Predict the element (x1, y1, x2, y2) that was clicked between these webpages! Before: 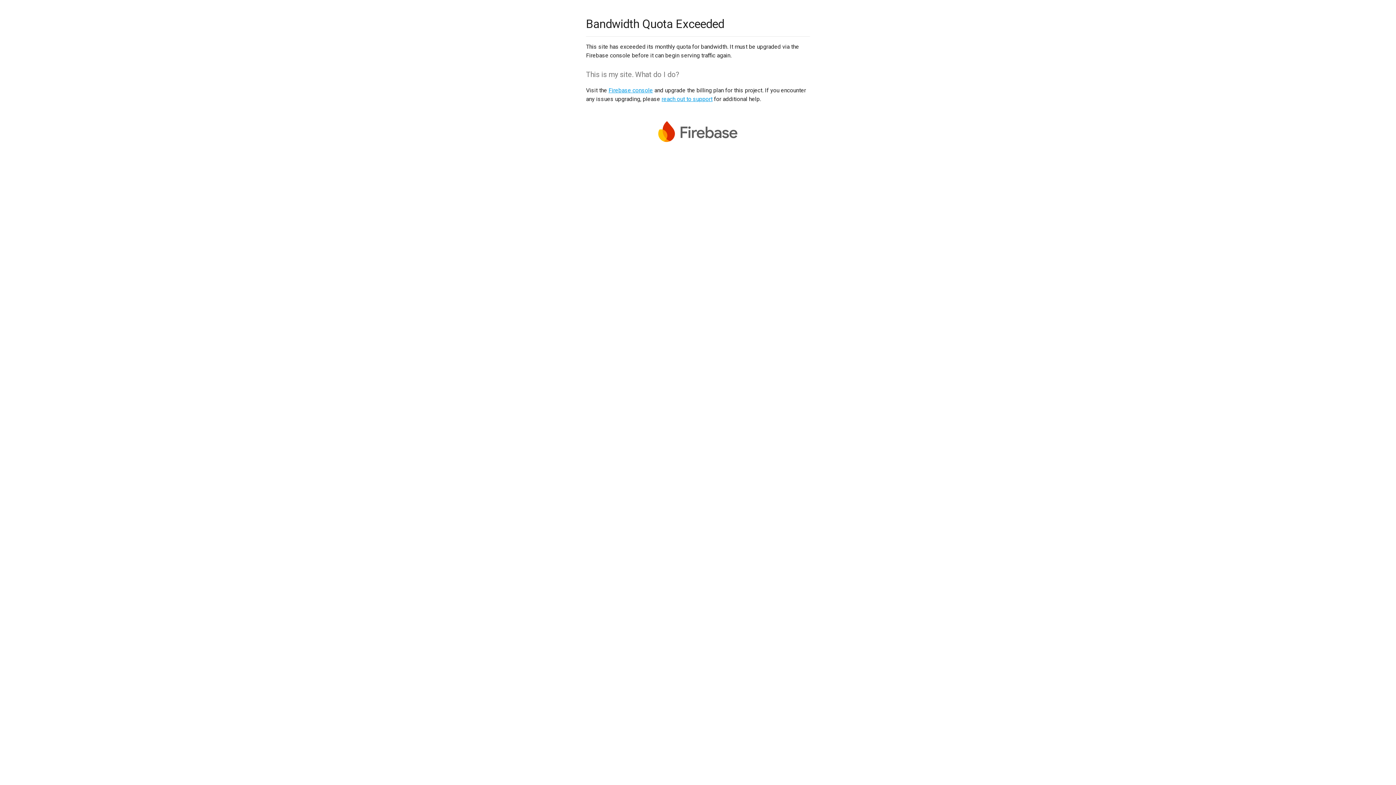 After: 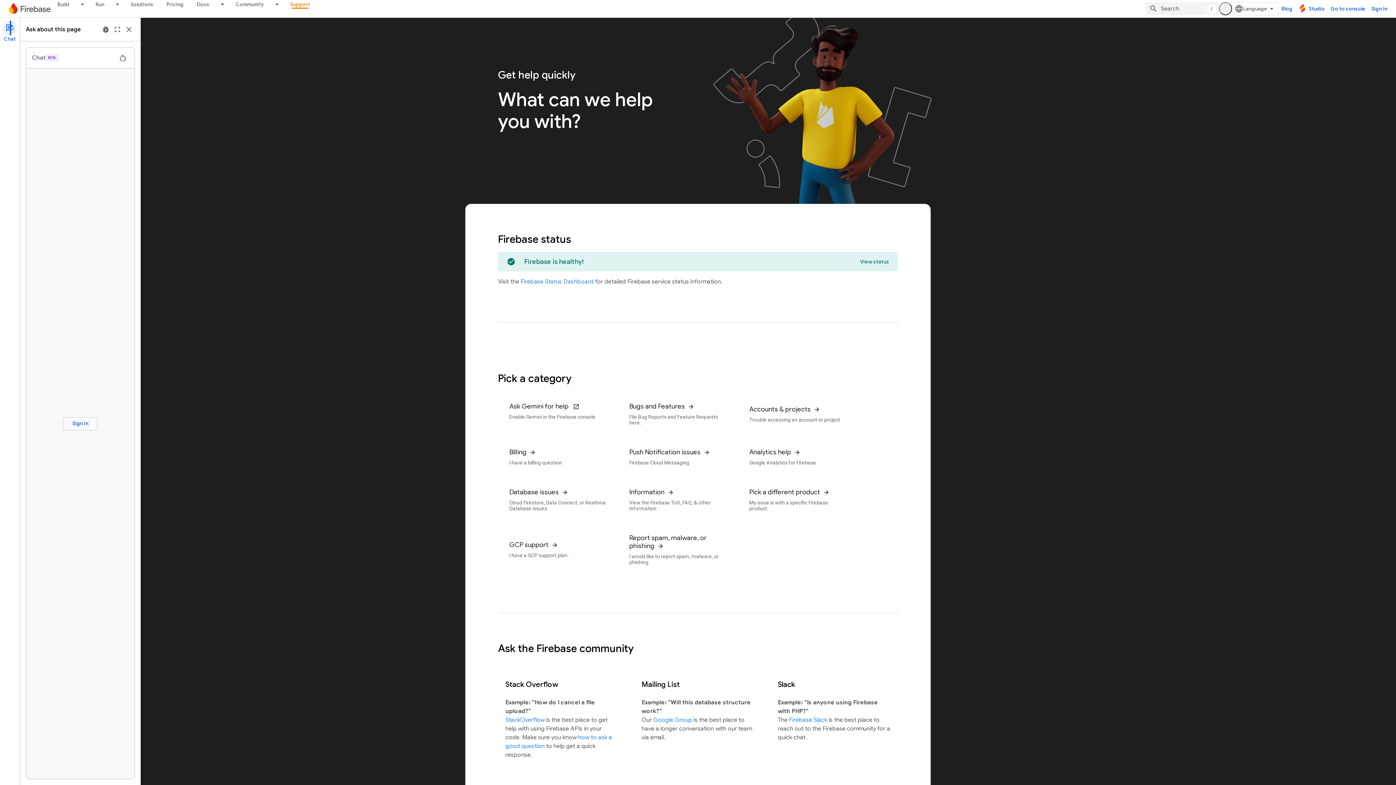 Action: bbox: (661, 95, 712, 102) label: reach out to support